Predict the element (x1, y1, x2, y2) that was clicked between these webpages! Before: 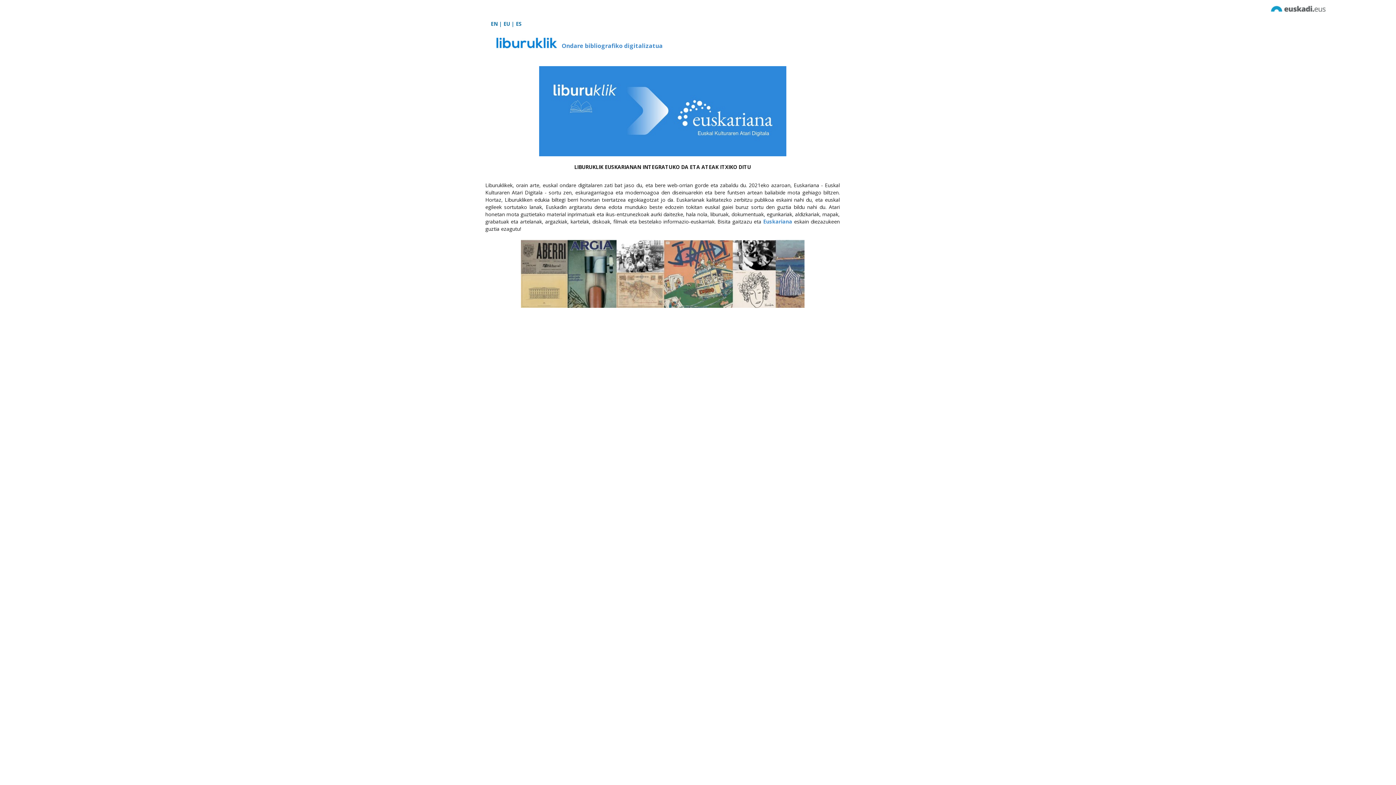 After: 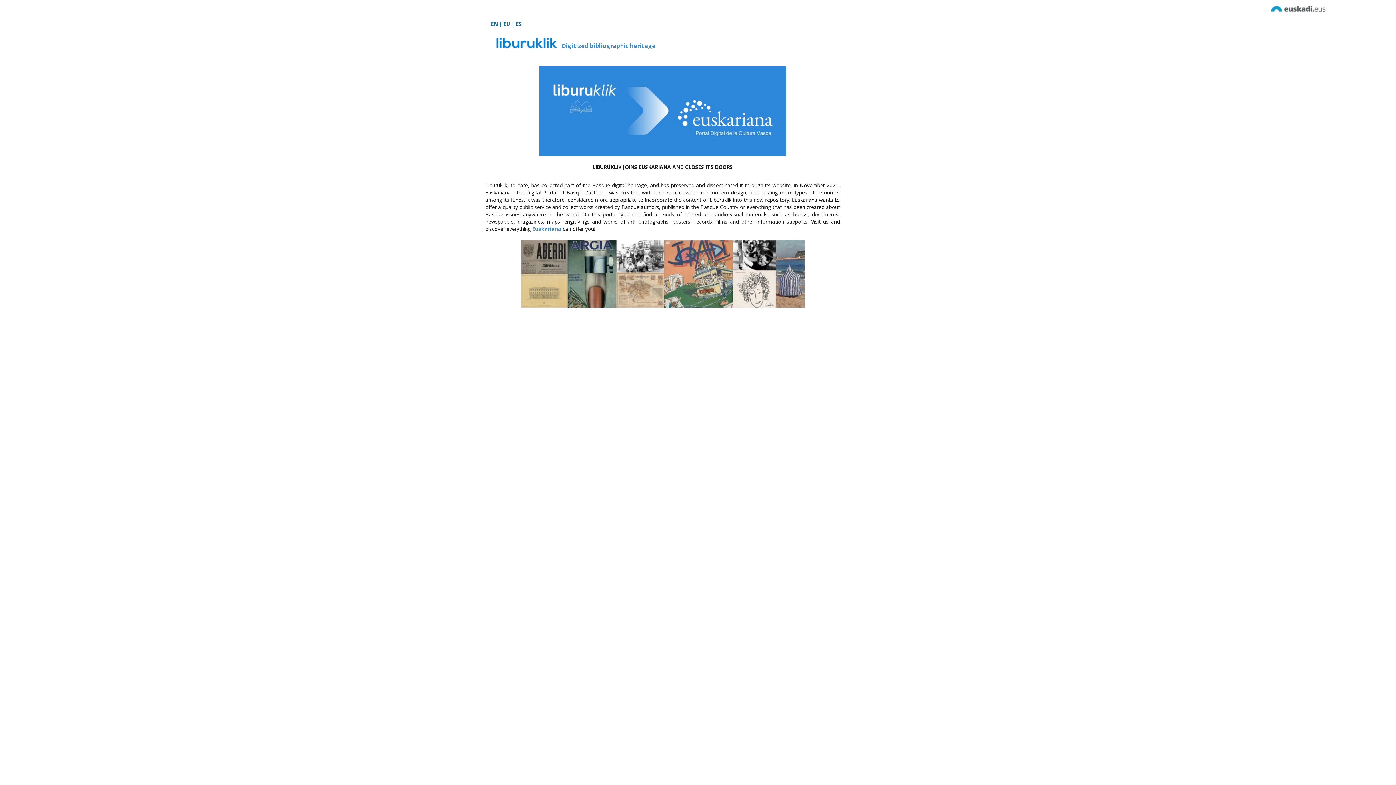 Action: bbox: (490, 20, 497, 27) label: EN